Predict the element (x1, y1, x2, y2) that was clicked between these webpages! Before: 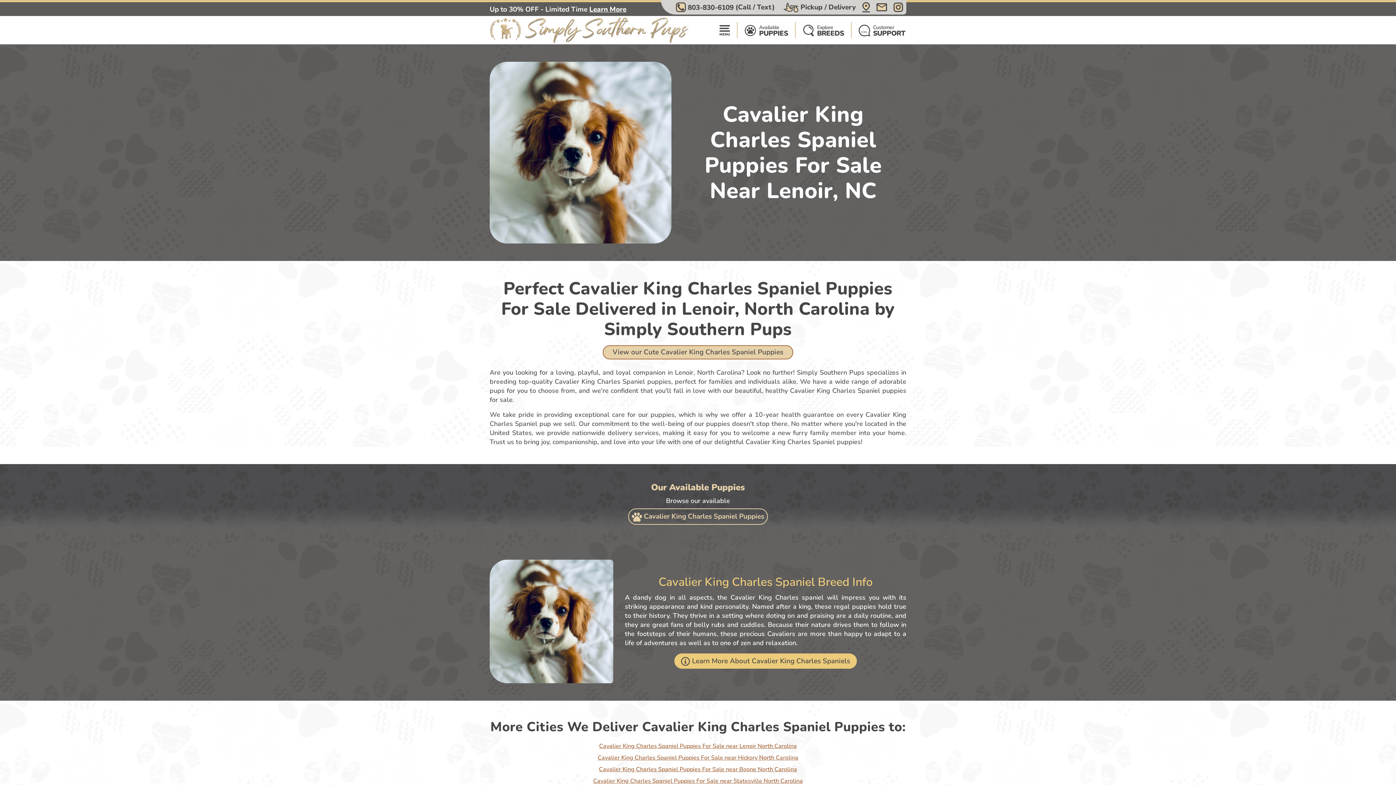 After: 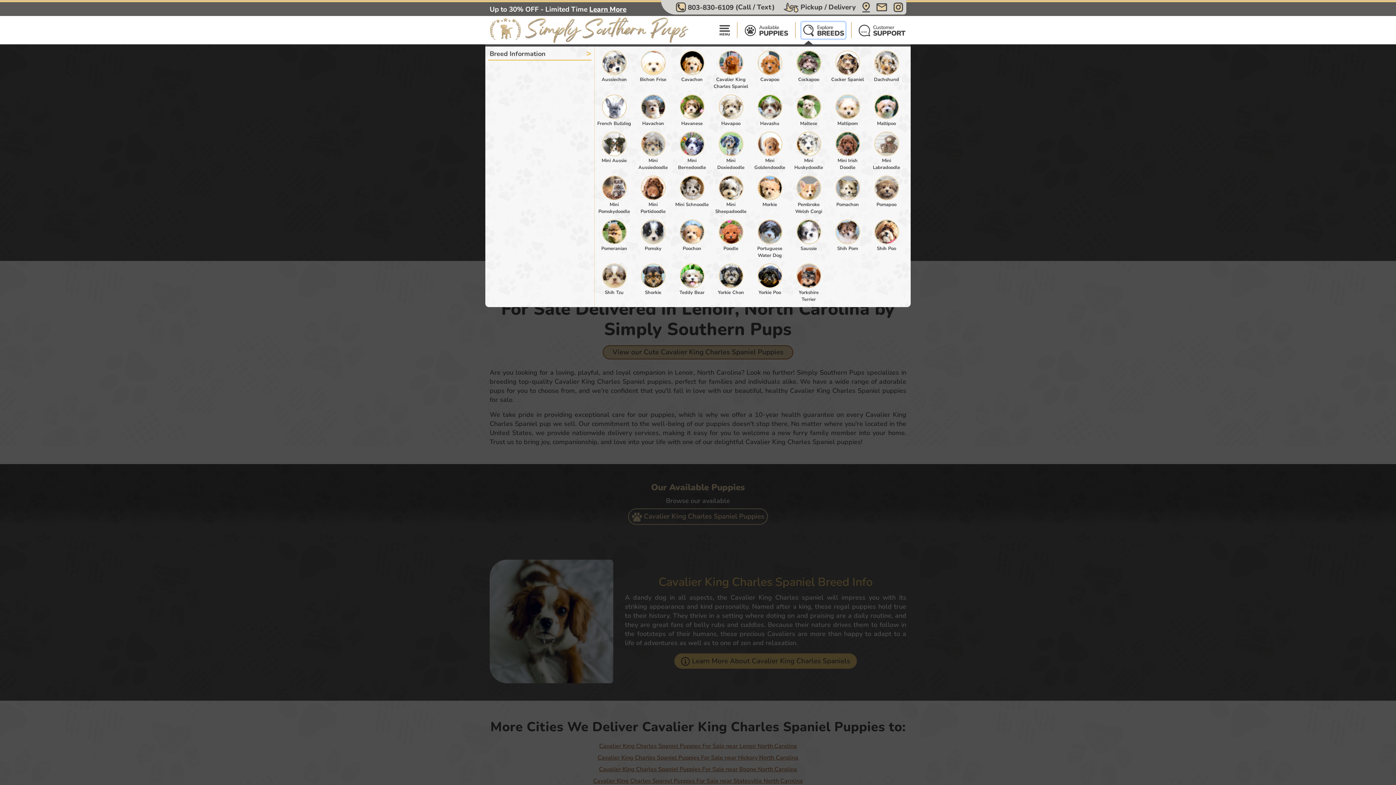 Action: label: Explore
BREEDS bbox: (801, 22, 845, 38)